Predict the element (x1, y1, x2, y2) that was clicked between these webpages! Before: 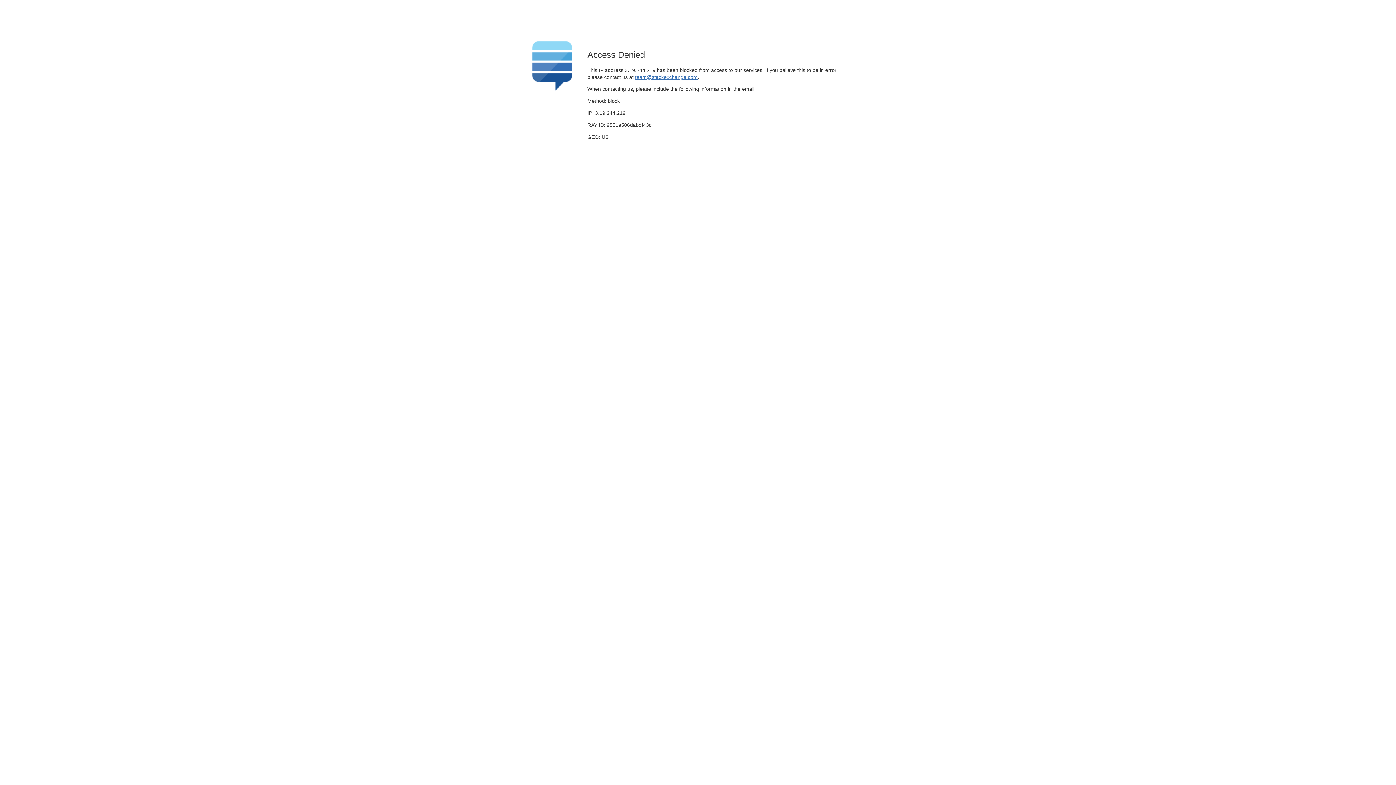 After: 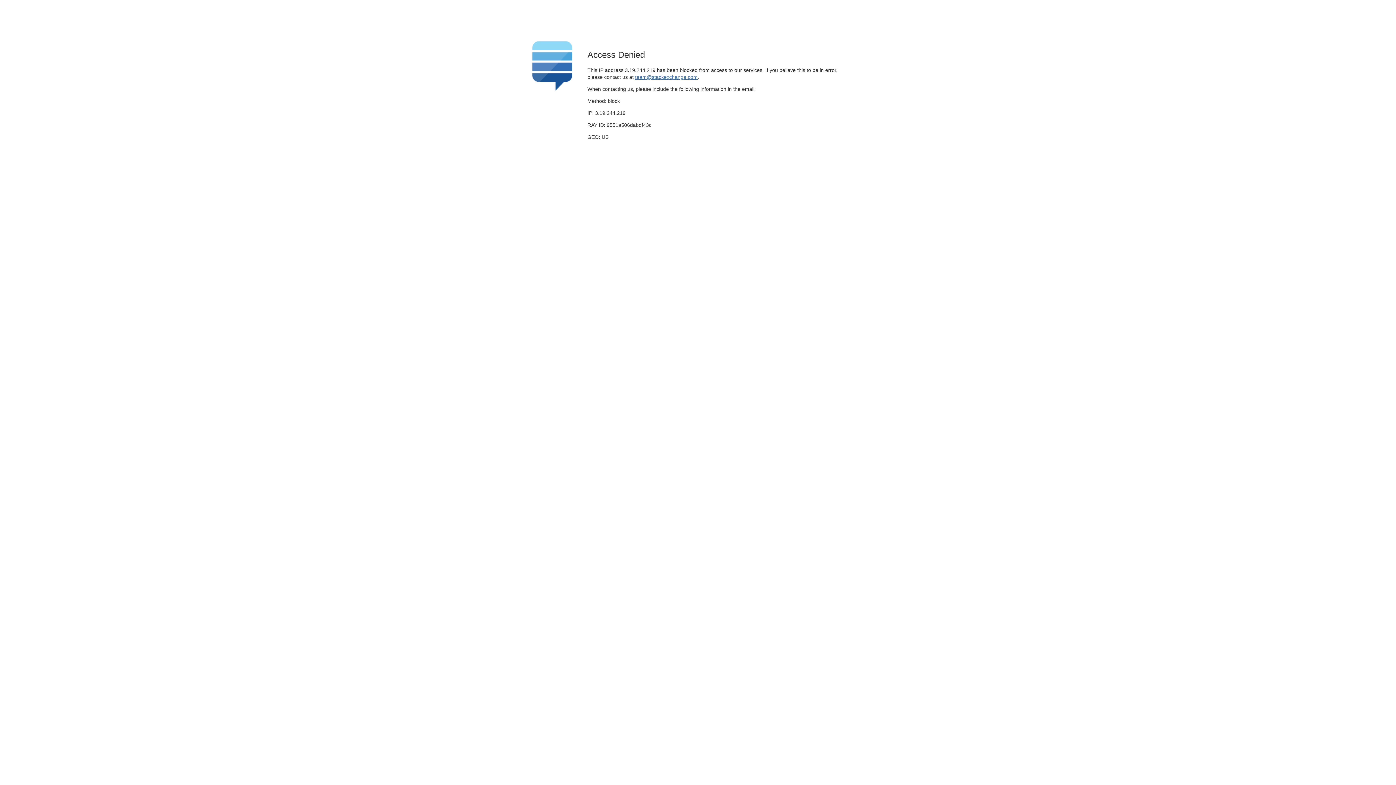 Action: bbox: (635, 74, 697, 79) label: team@stackexchange.com